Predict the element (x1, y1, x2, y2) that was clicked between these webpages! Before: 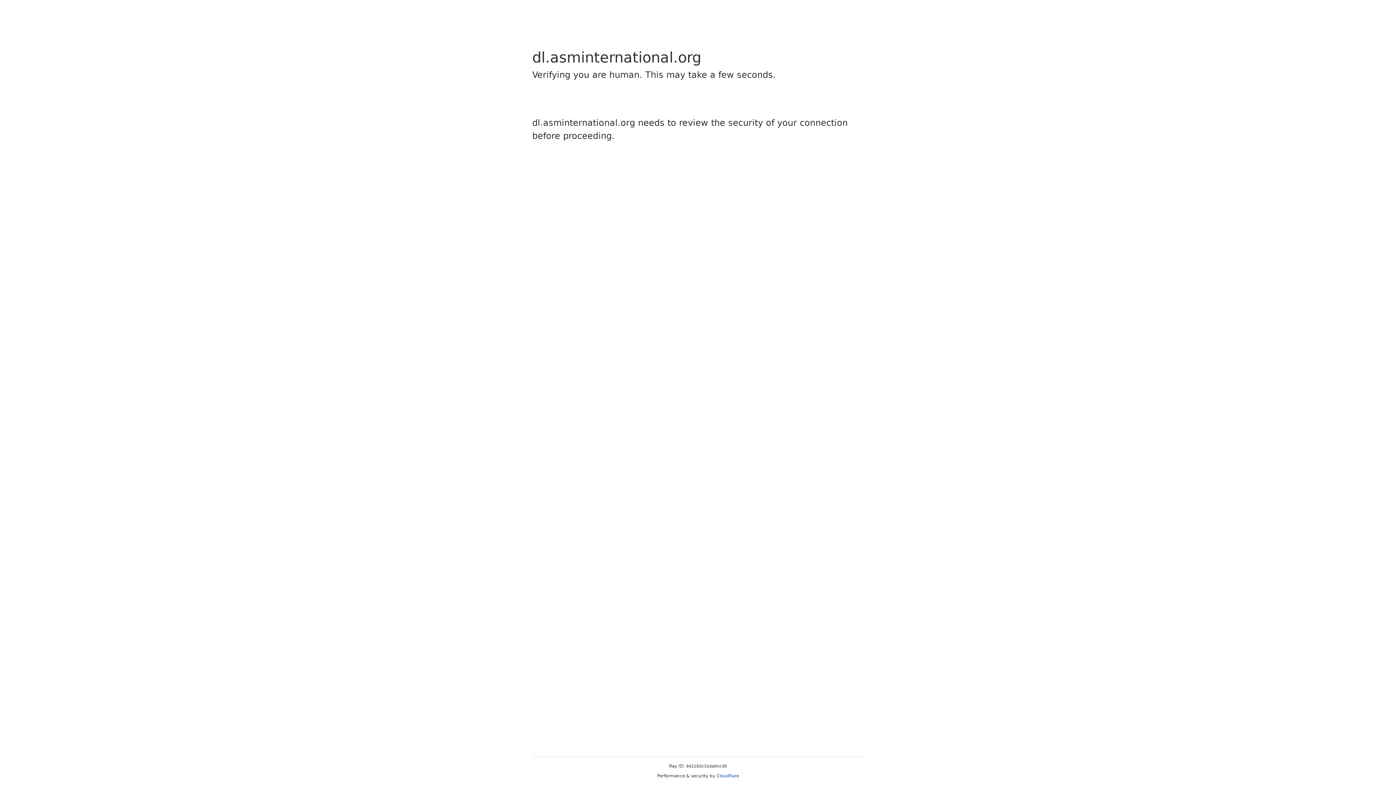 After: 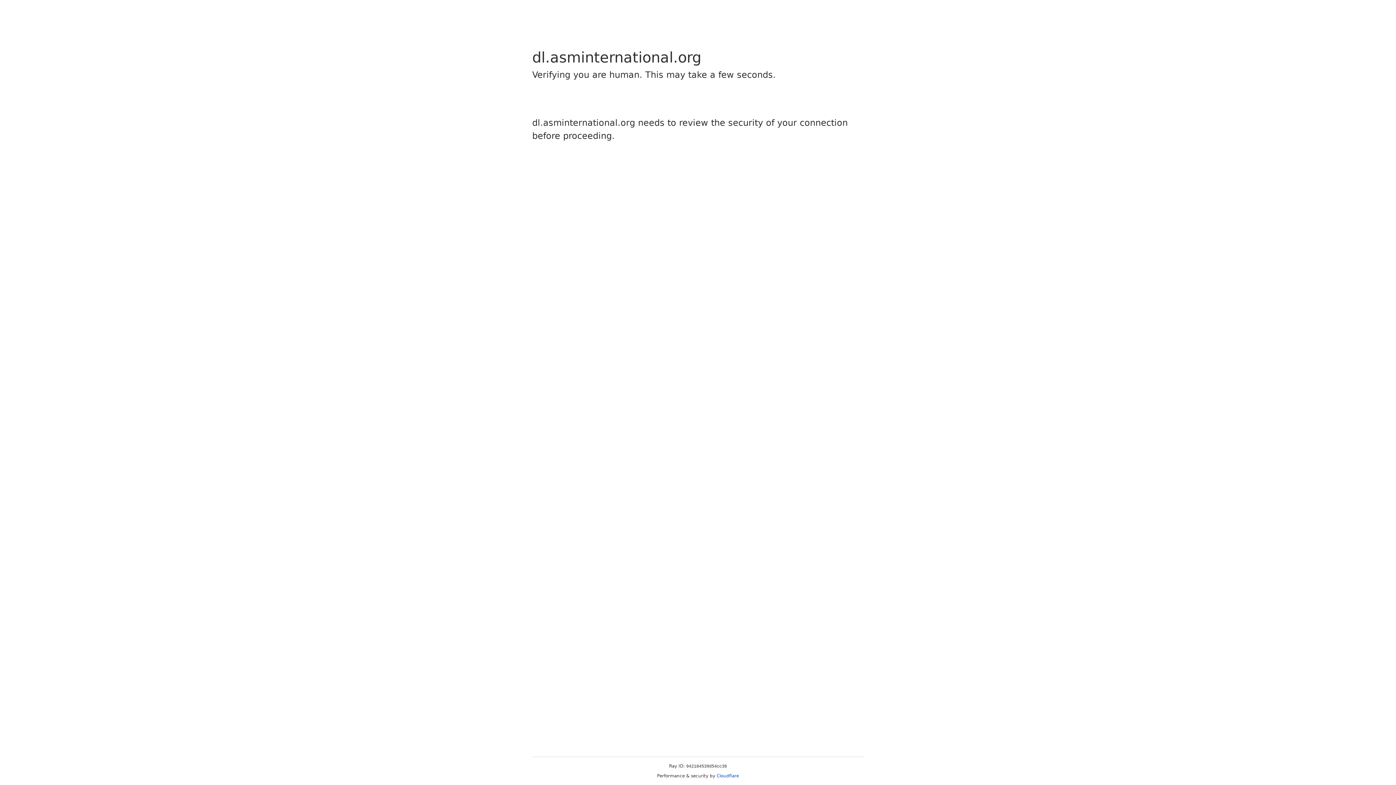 Action: bbox: (716, 773, 739, 778) label: Cloudflare